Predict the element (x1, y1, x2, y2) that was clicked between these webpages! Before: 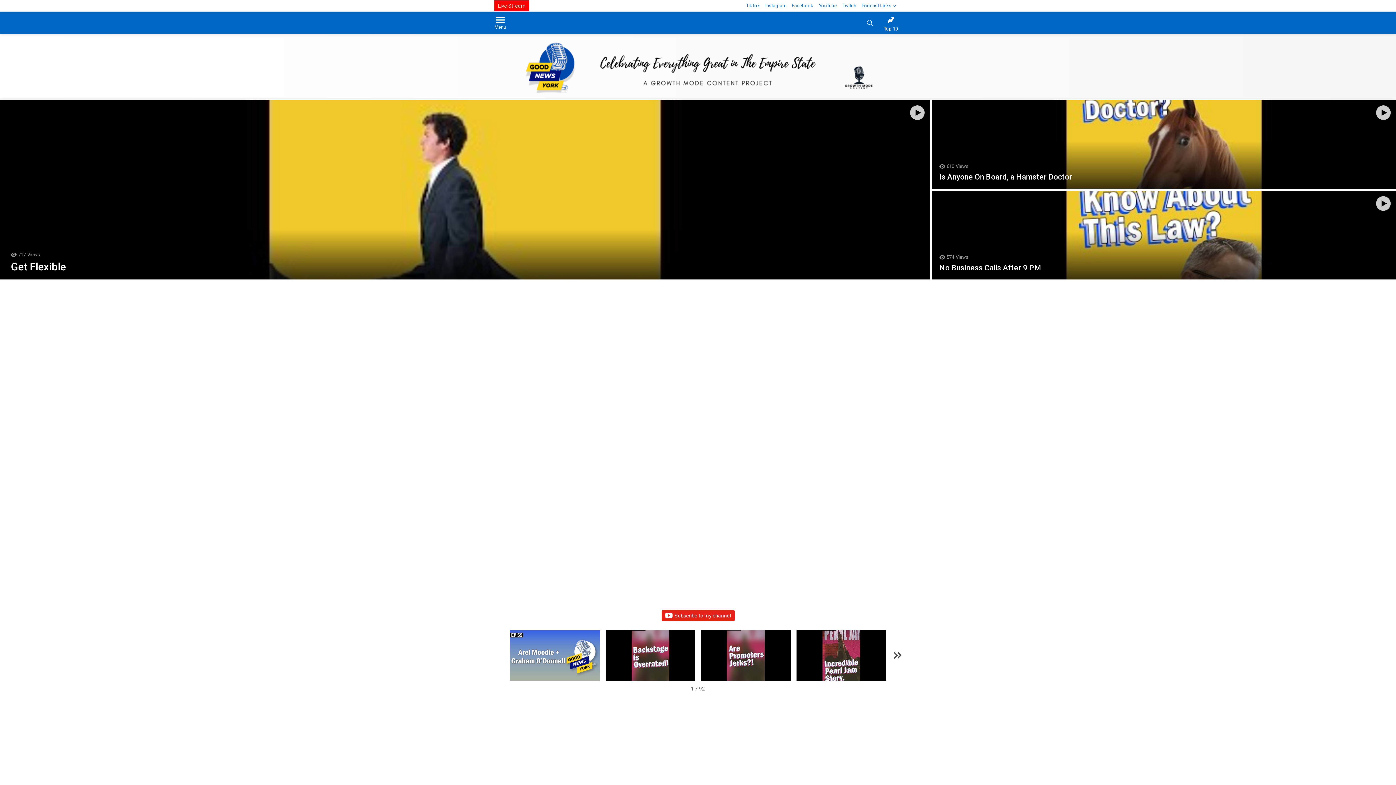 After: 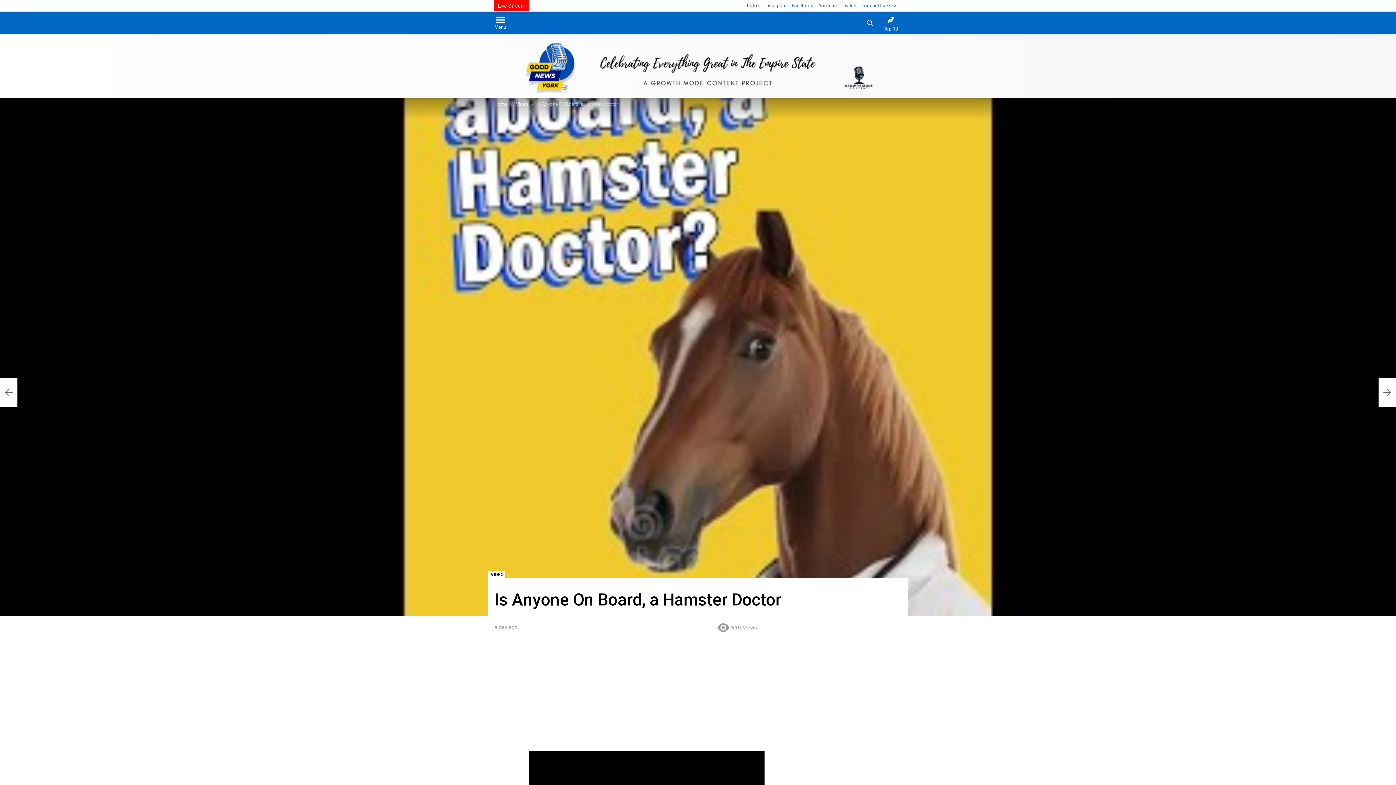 Action: bbox: (932, 100, 1396, 188)